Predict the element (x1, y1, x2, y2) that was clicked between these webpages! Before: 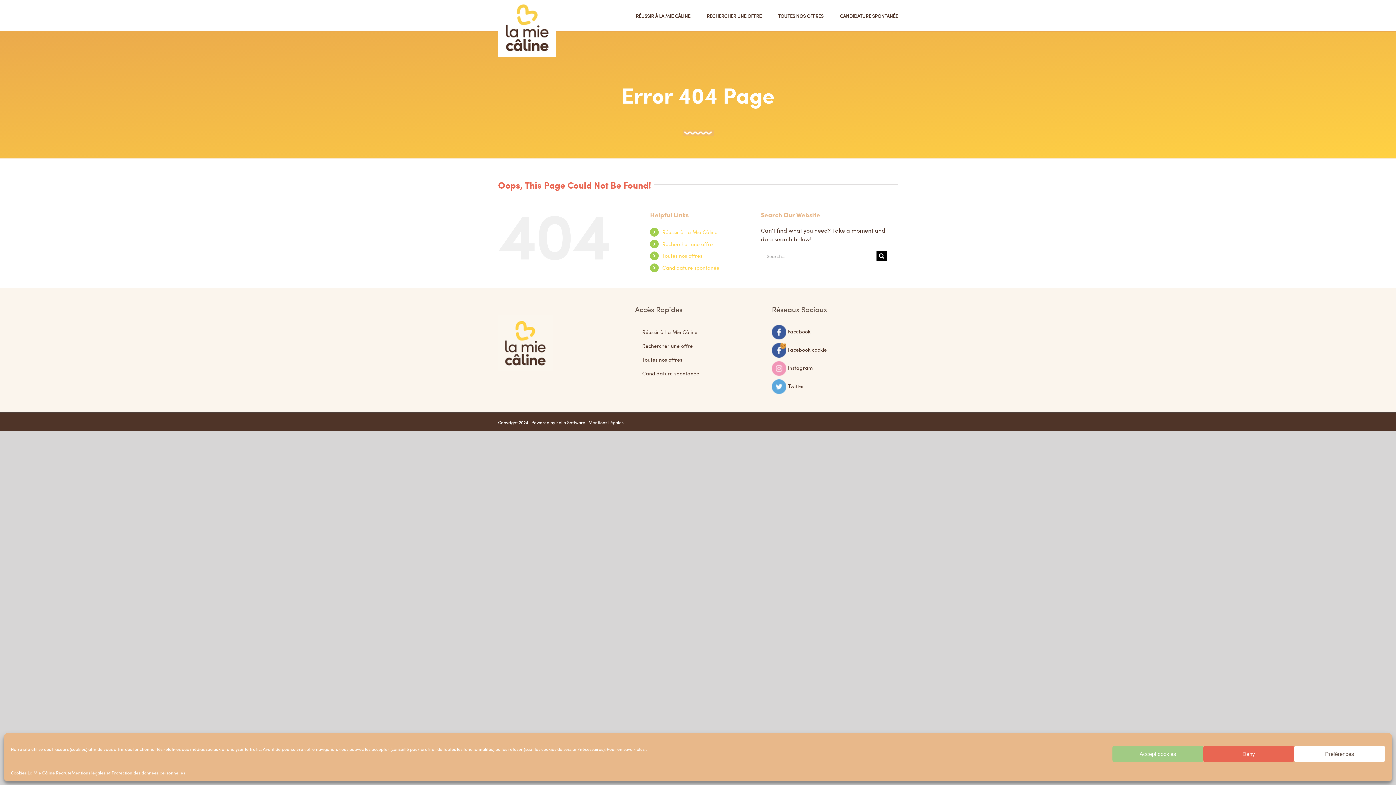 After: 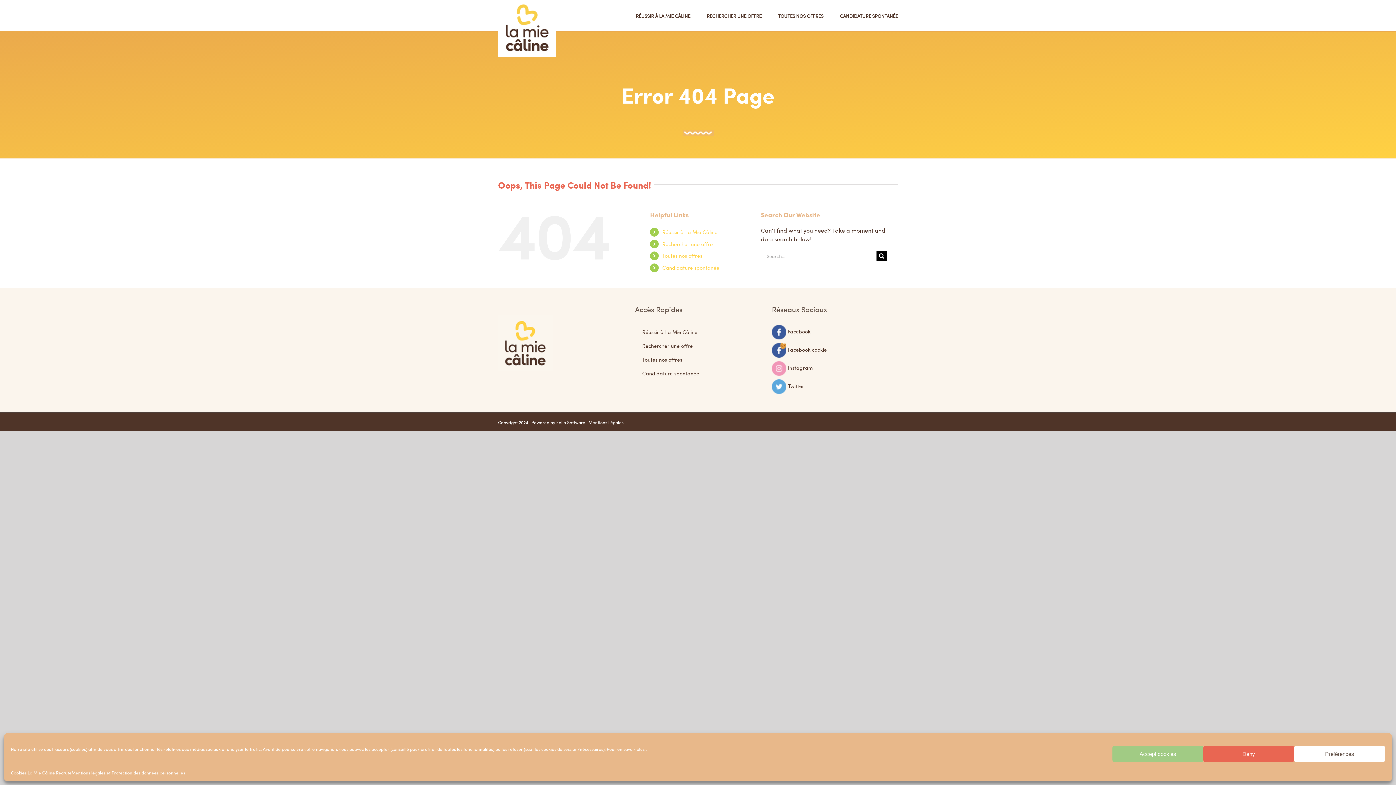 Action: label: Facebook bbox: (788, 327, 810, 335)